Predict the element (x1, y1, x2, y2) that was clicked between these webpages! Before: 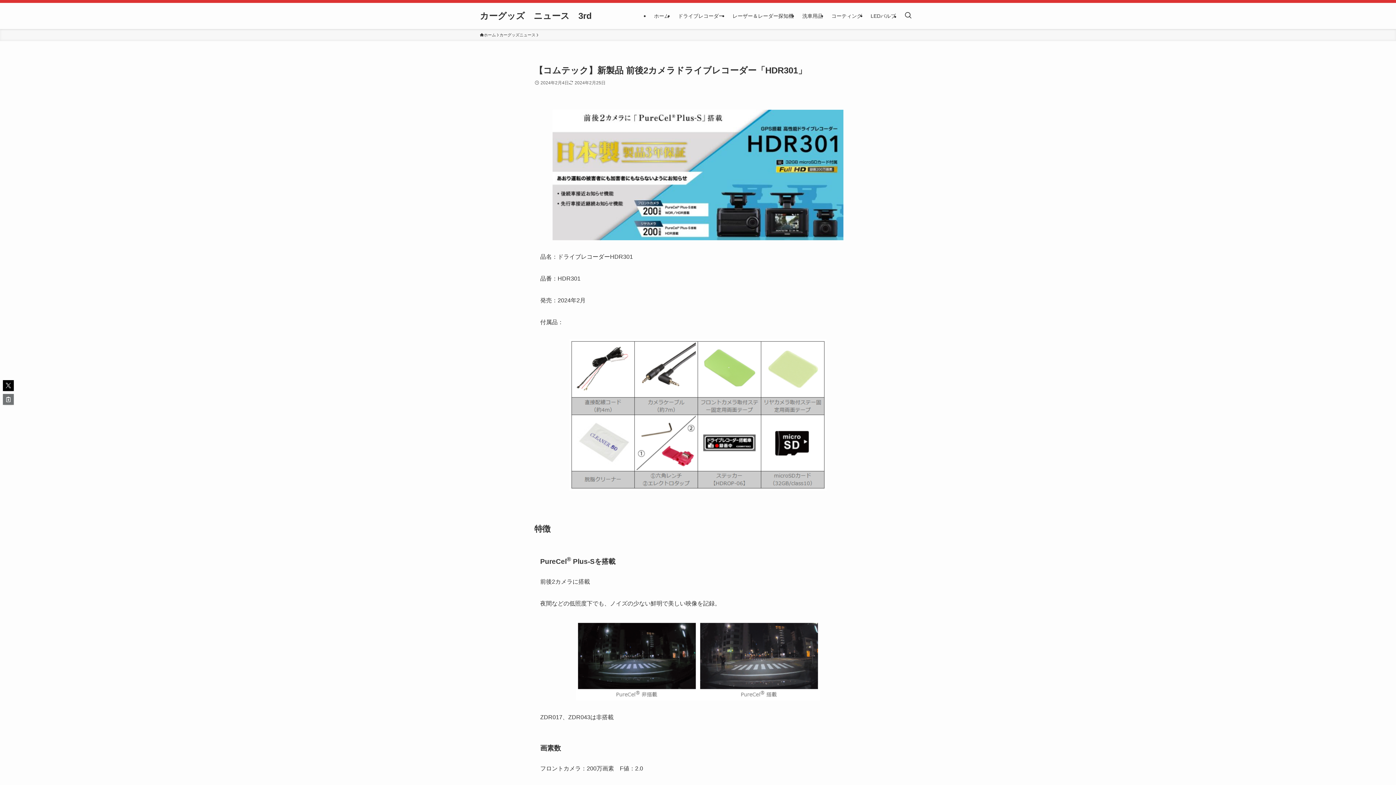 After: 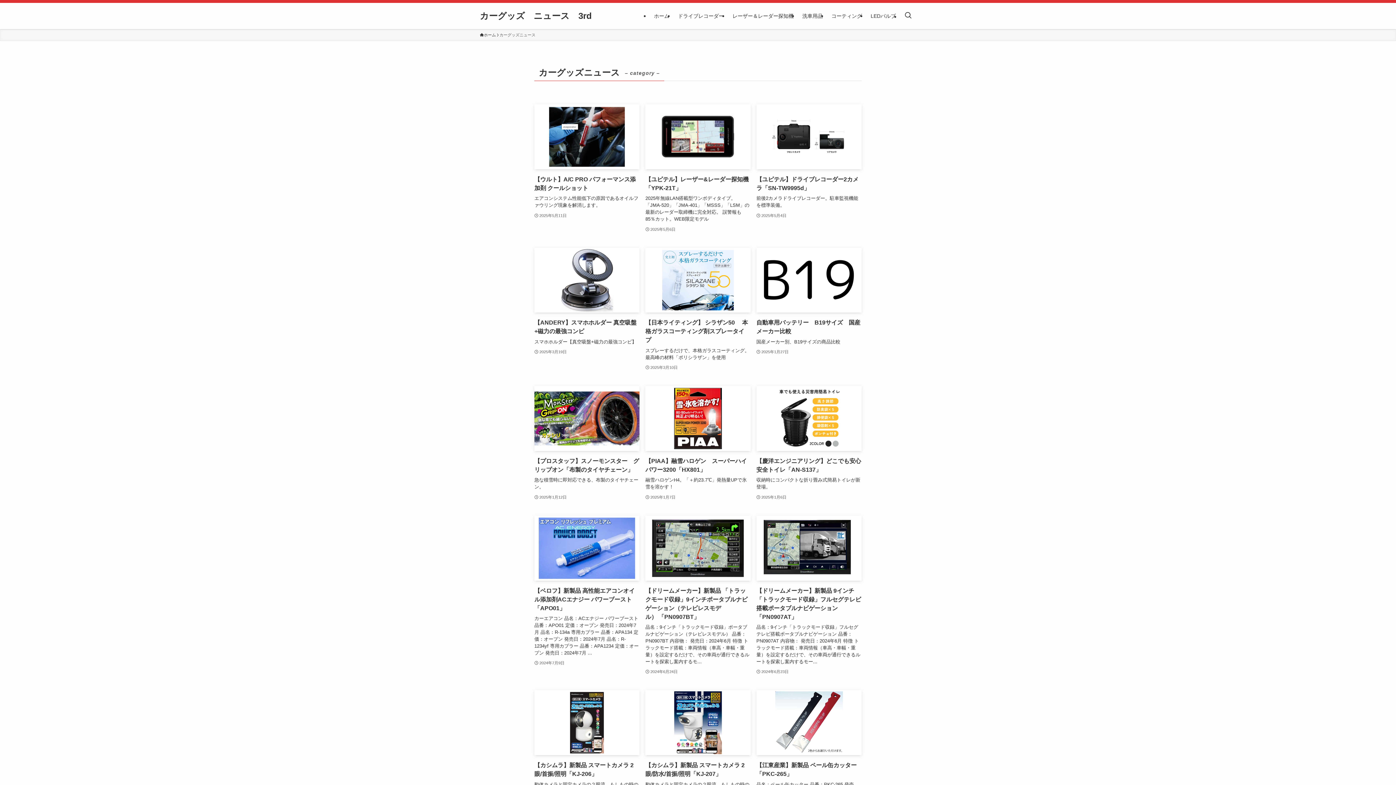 Action: label: カーグッズニュース bbox: (499, 32, 535, 38)